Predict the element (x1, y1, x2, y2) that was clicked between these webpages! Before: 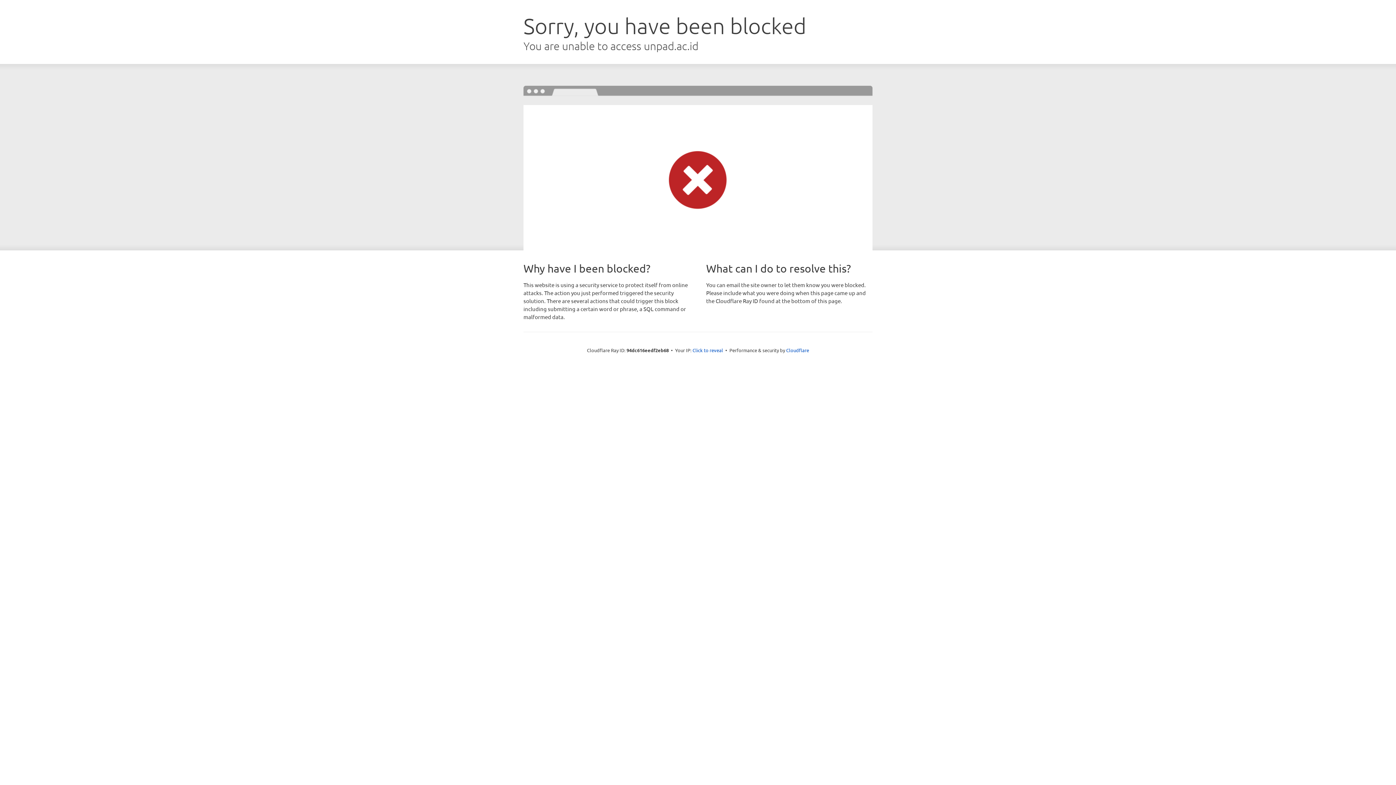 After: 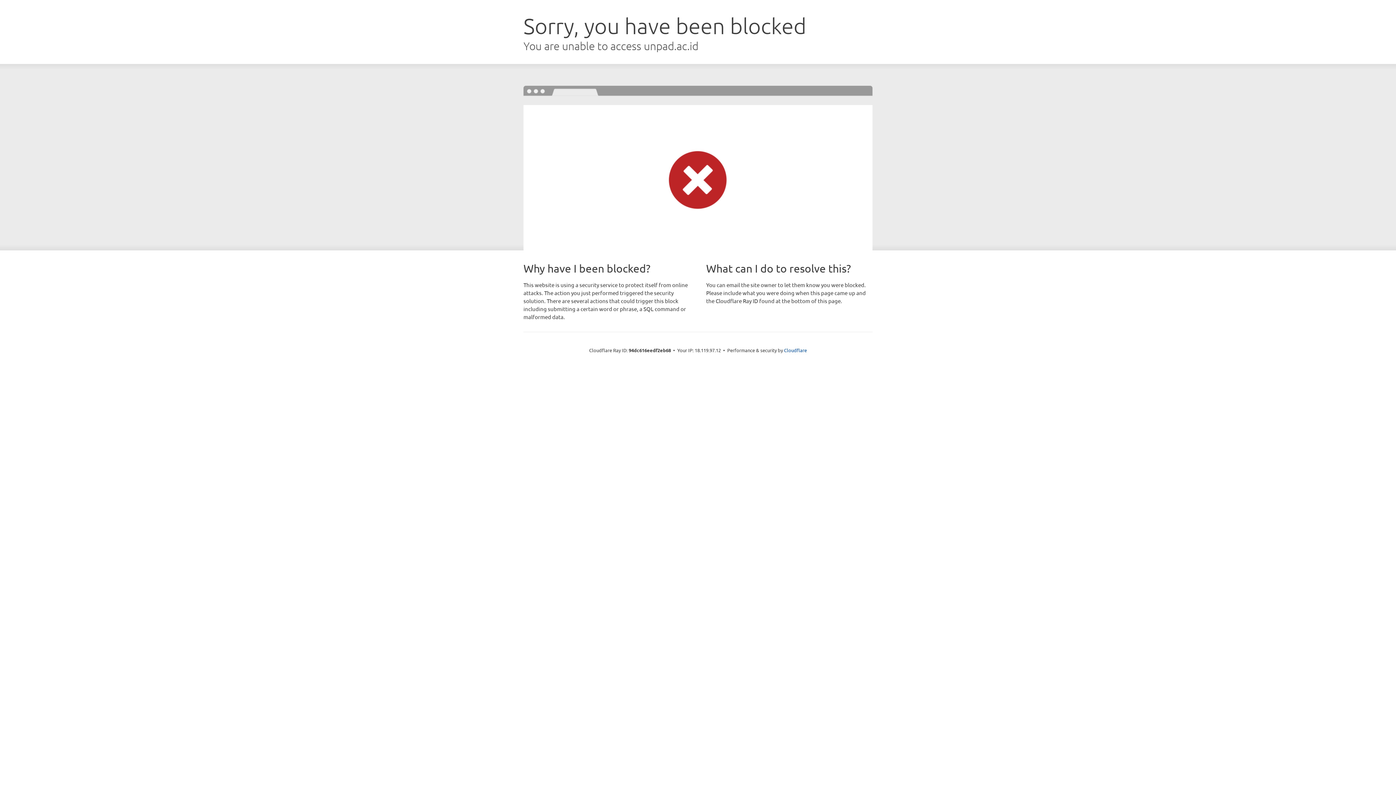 Action: label: Click to reveal bbox: (692, 346, 723, 353)